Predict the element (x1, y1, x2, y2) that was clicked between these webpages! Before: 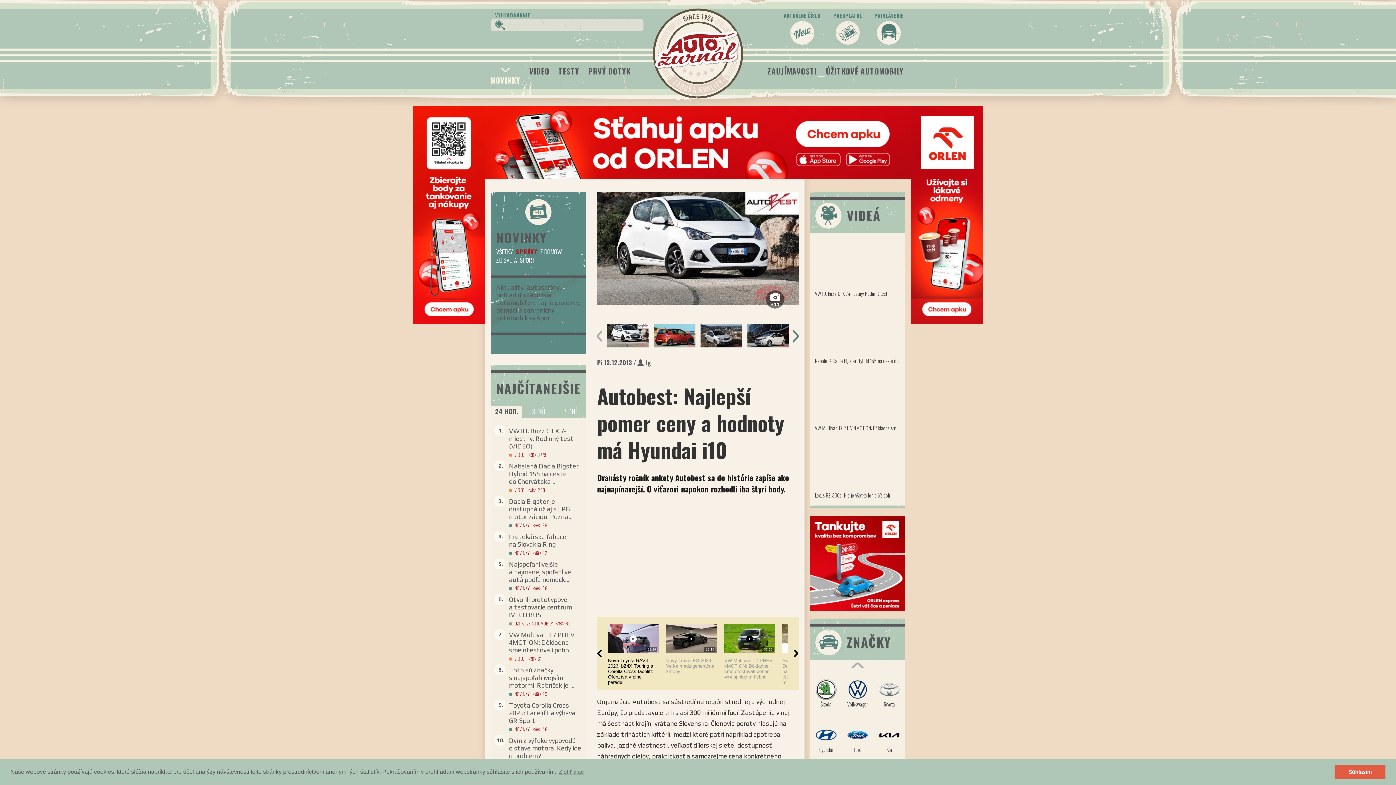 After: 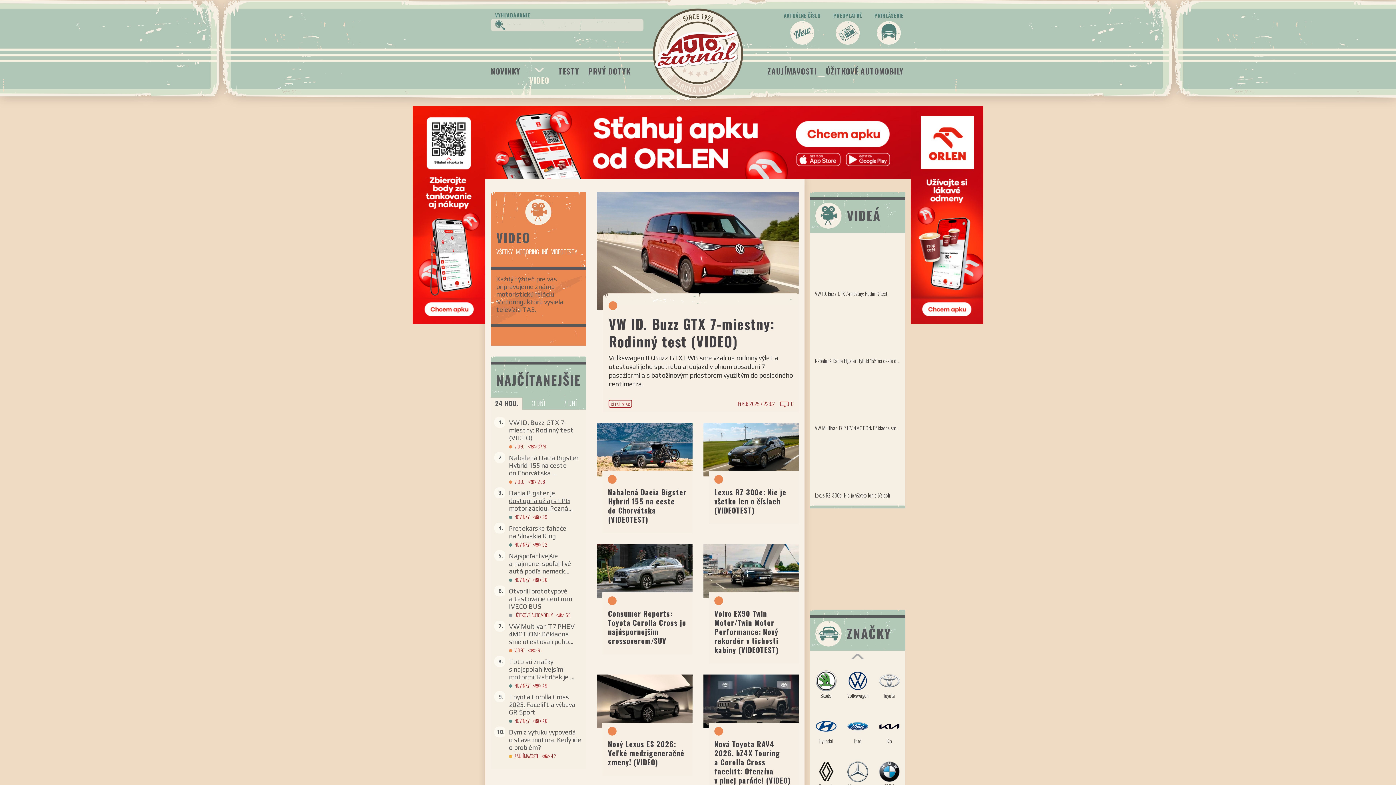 Action: bbox: (509, 486, 524, 493) label: VIDEO